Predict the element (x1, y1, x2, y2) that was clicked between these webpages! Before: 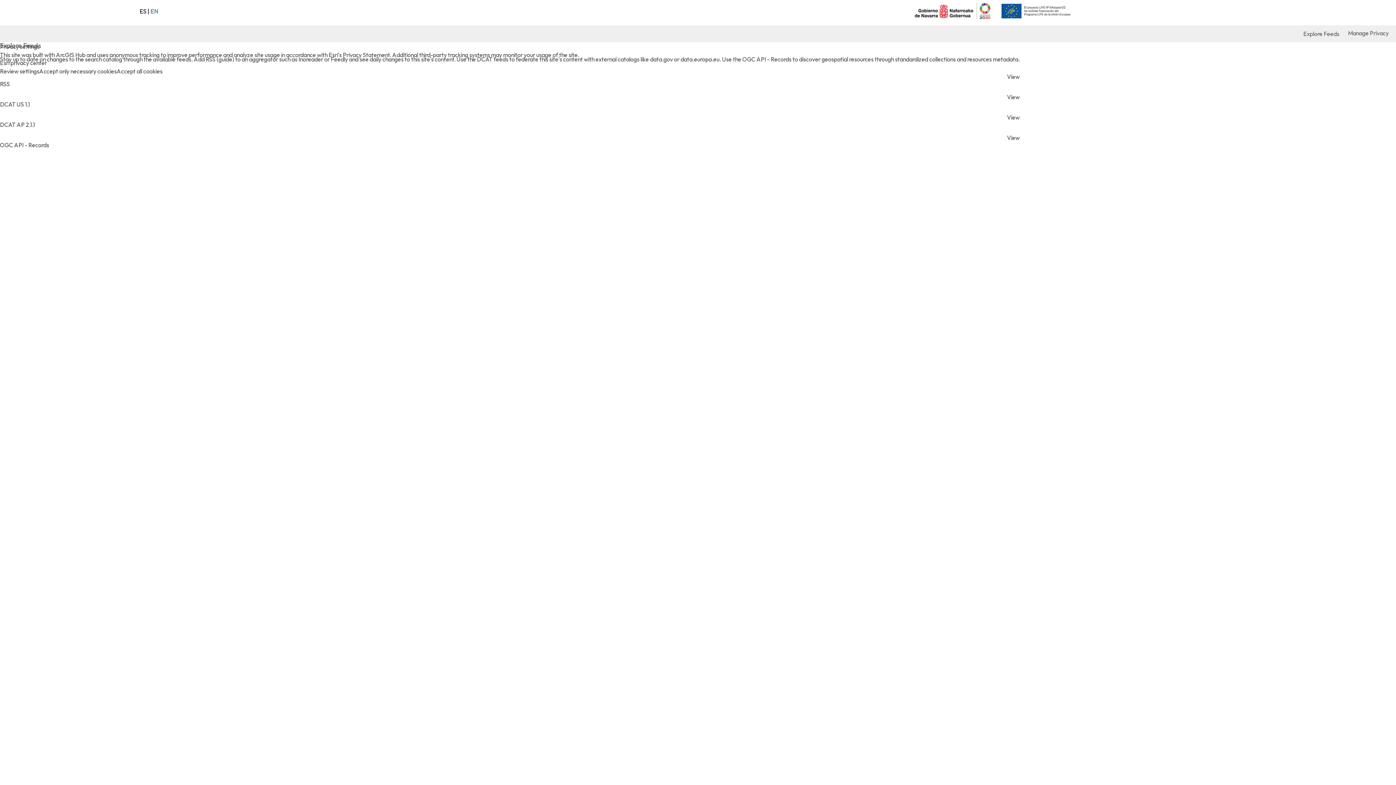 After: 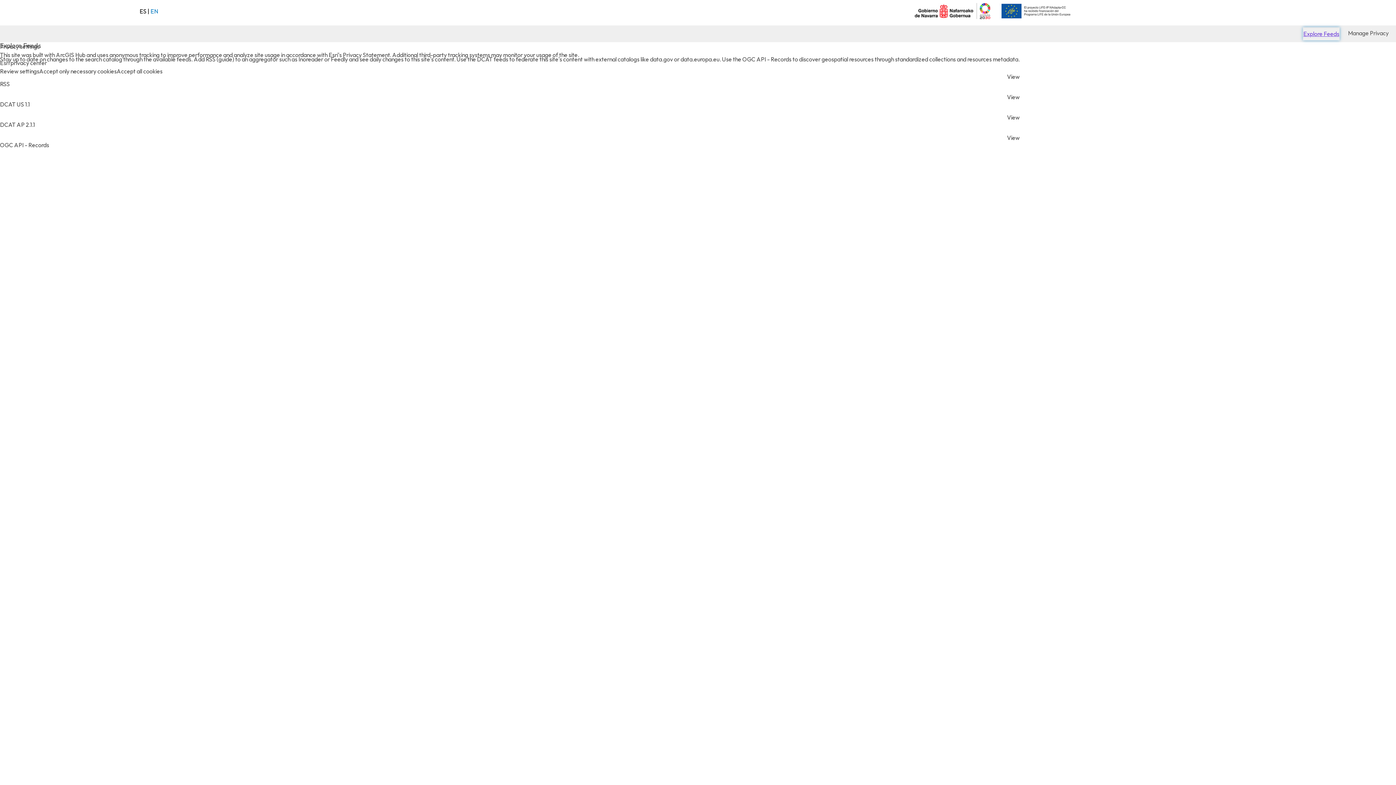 Action: label: Explore Feeds bbox: (1348, 27, 1381, 40)